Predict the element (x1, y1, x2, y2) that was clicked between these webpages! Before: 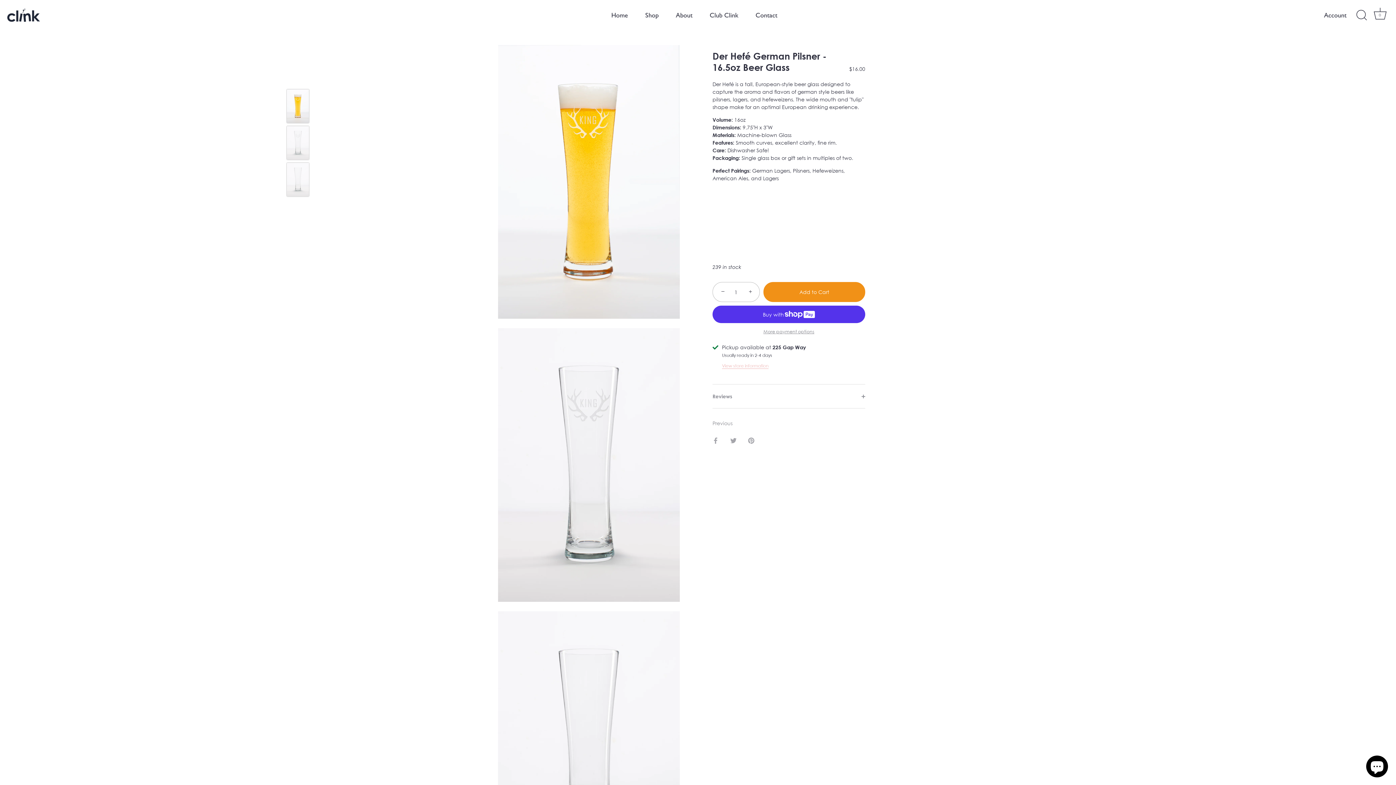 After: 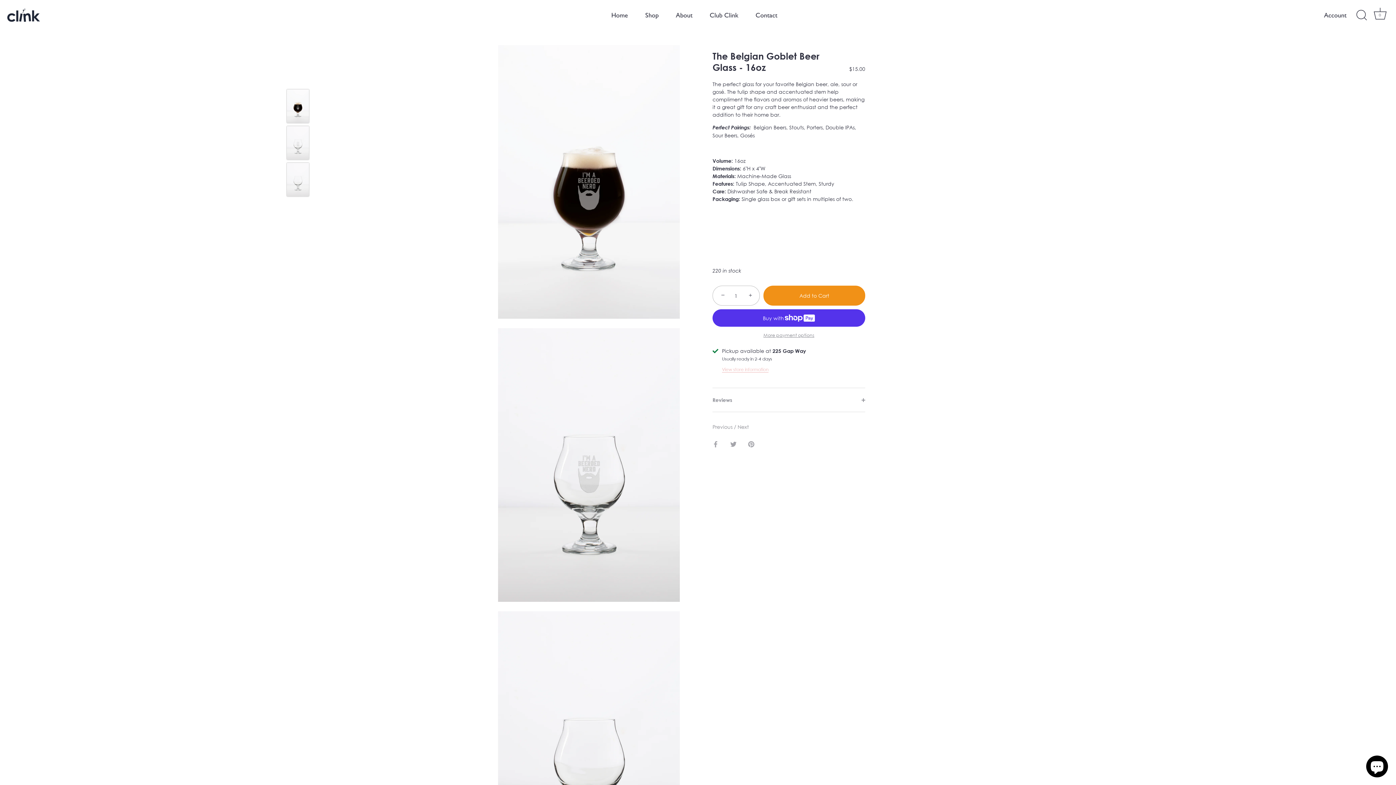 Action: bbox: (712, 420, 732, 426) label: Previous